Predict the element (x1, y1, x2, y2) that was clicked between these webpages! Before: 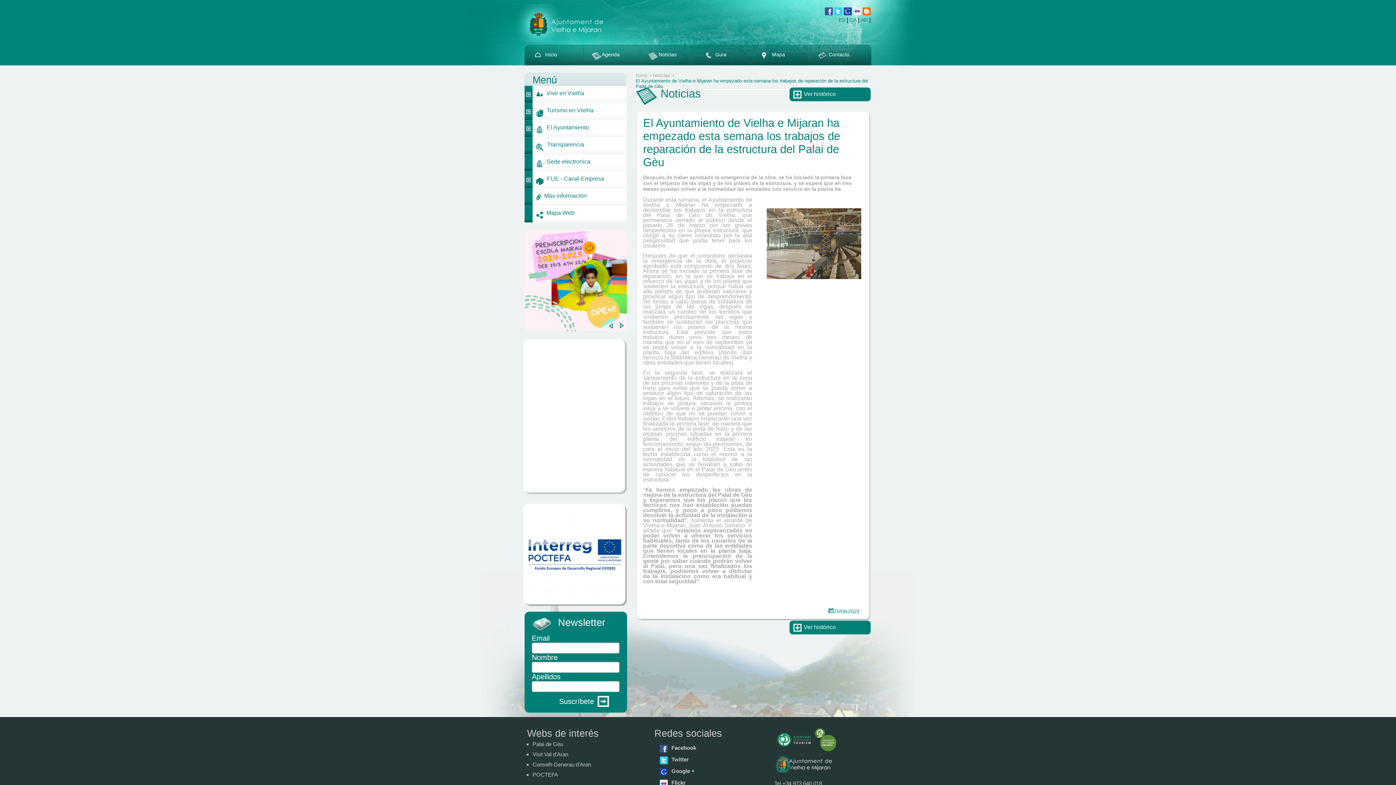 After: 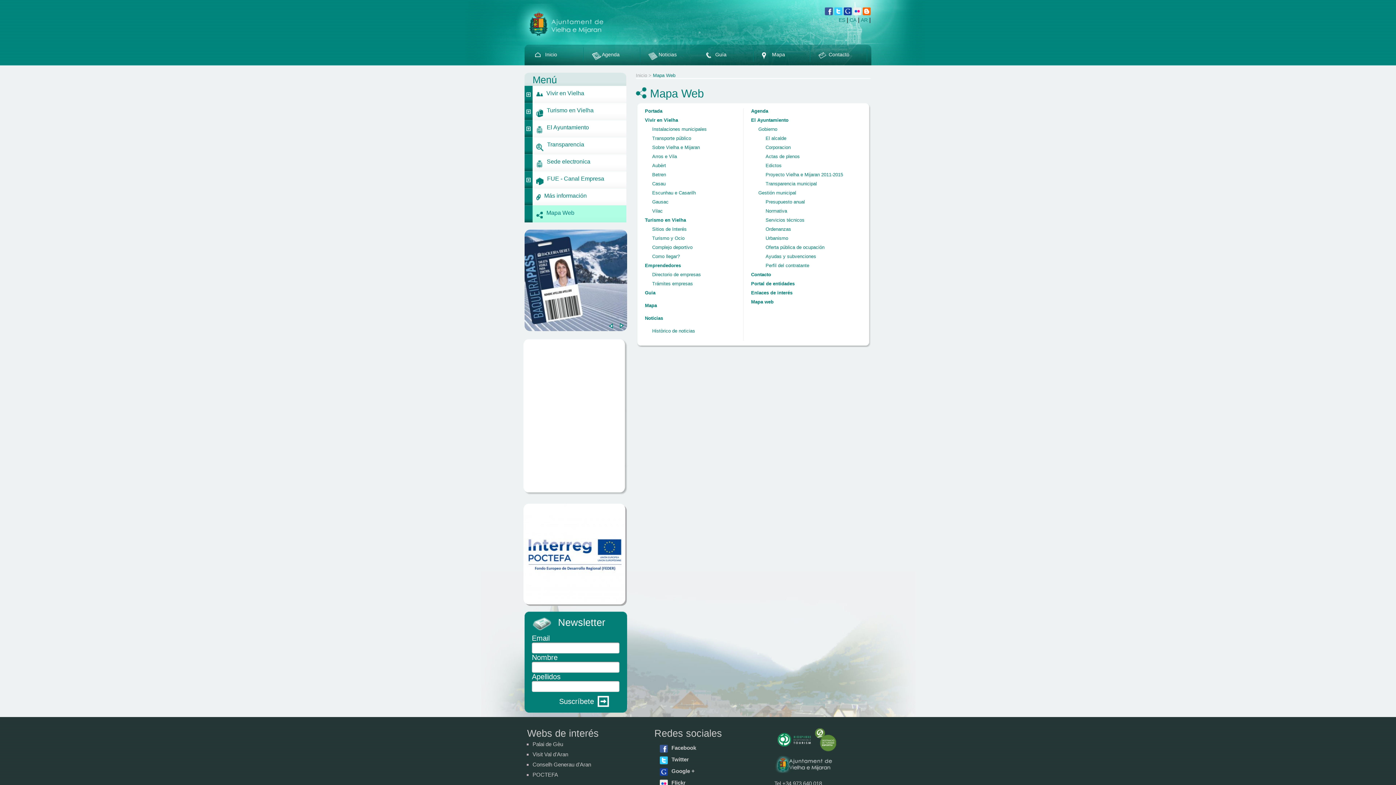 Action: label: Mapa Web bbox: (532, 205, 626, 222)